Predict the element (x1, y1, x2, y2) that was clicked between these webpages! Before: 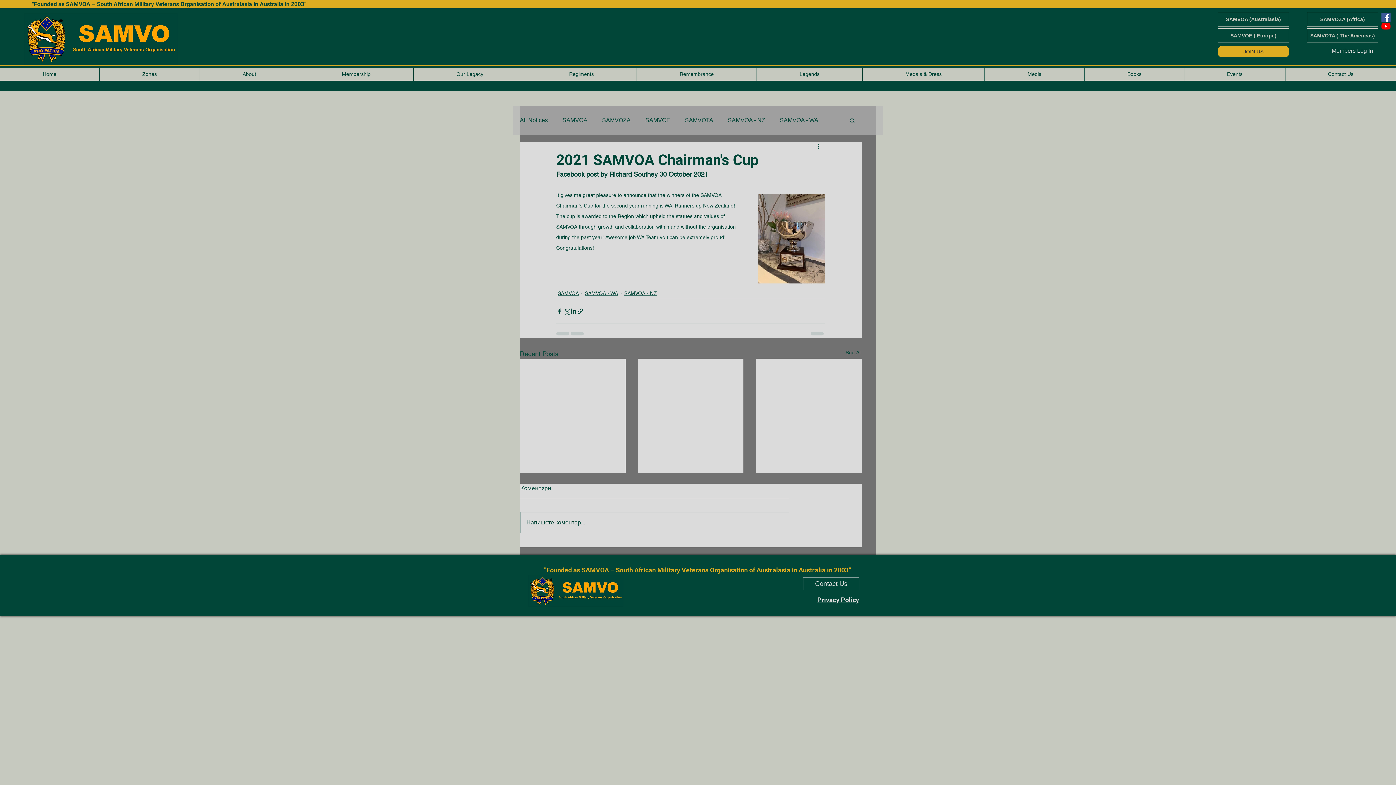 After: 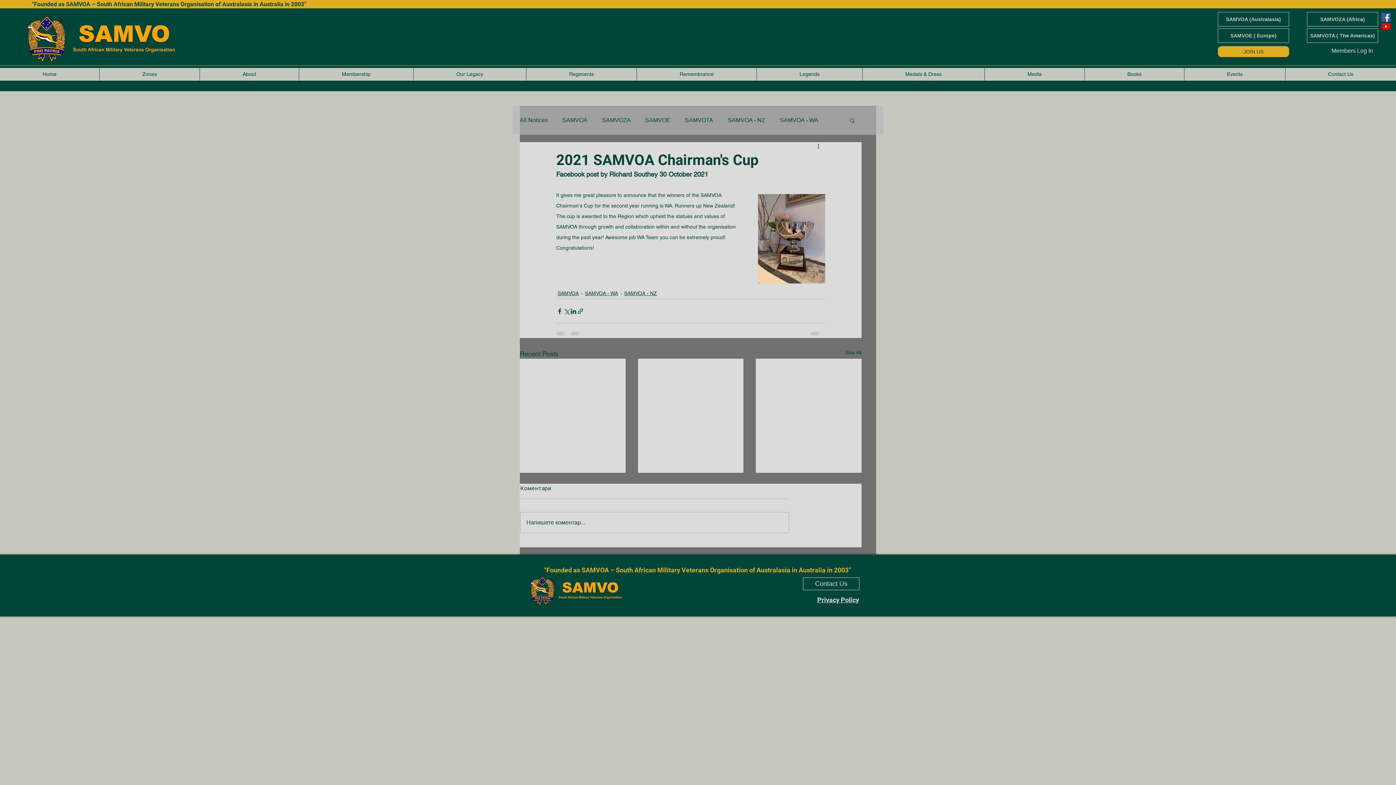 Action: label: Facebook bbox: (1381, 12, 1390, 21)